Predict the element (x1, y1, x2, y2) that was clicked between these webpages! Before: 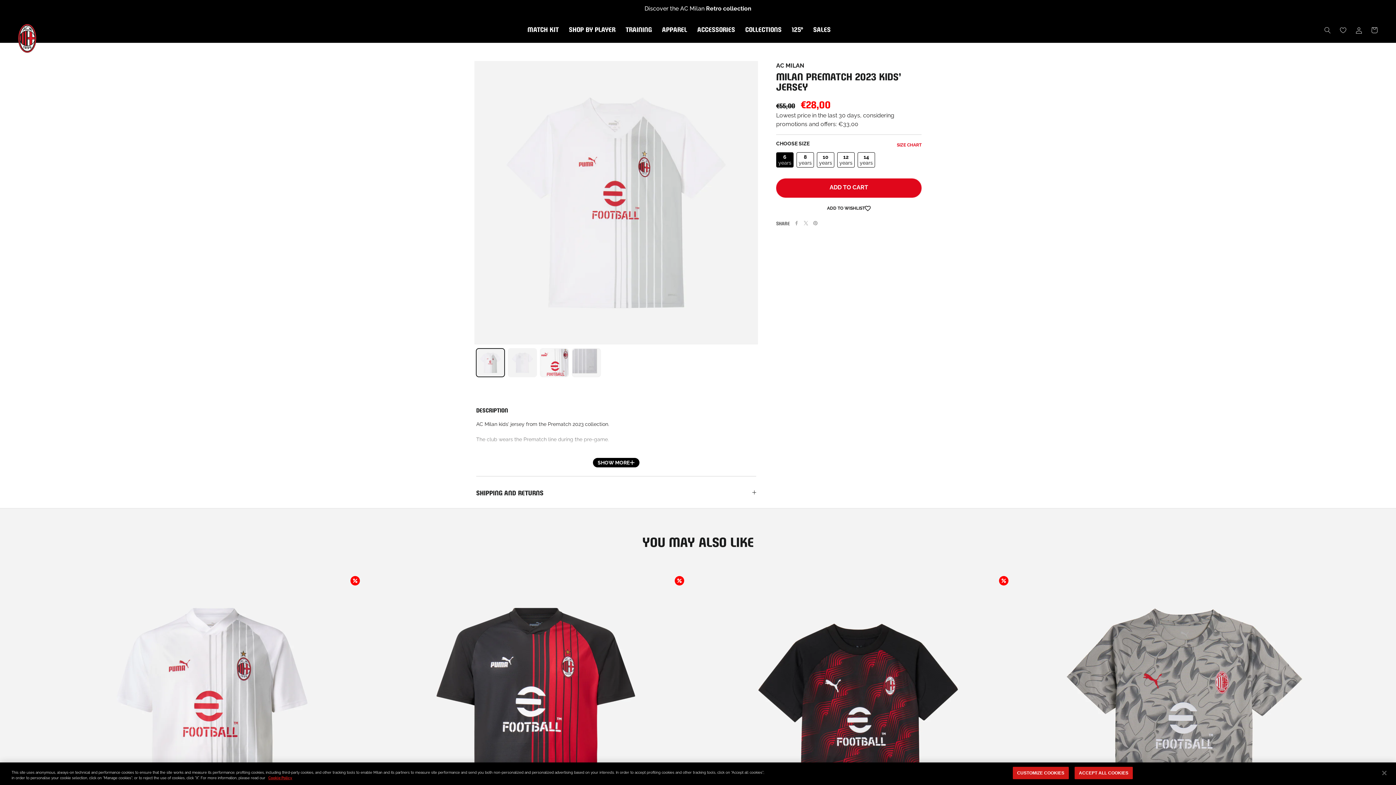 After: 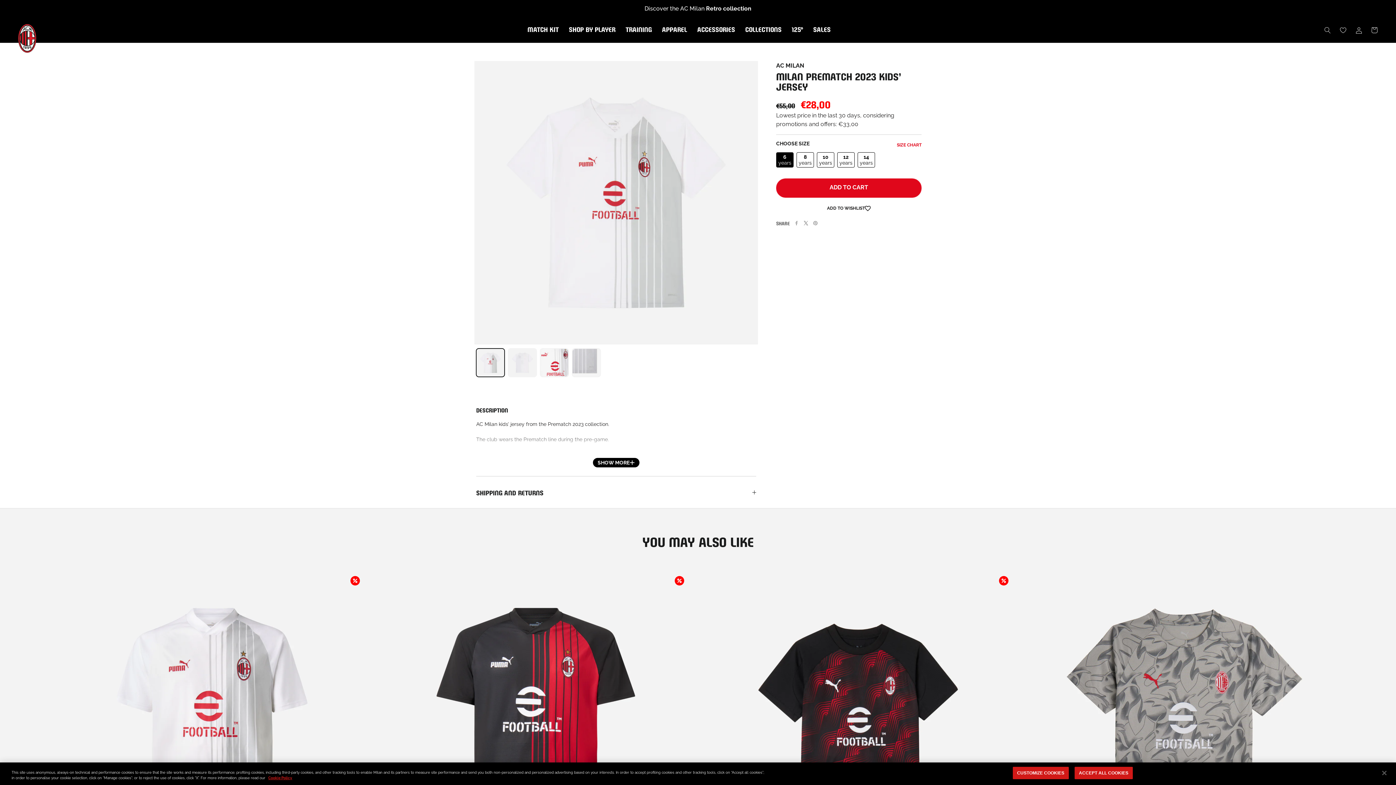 Action: bbox: (804, 221, 808, 225) label: Twitter